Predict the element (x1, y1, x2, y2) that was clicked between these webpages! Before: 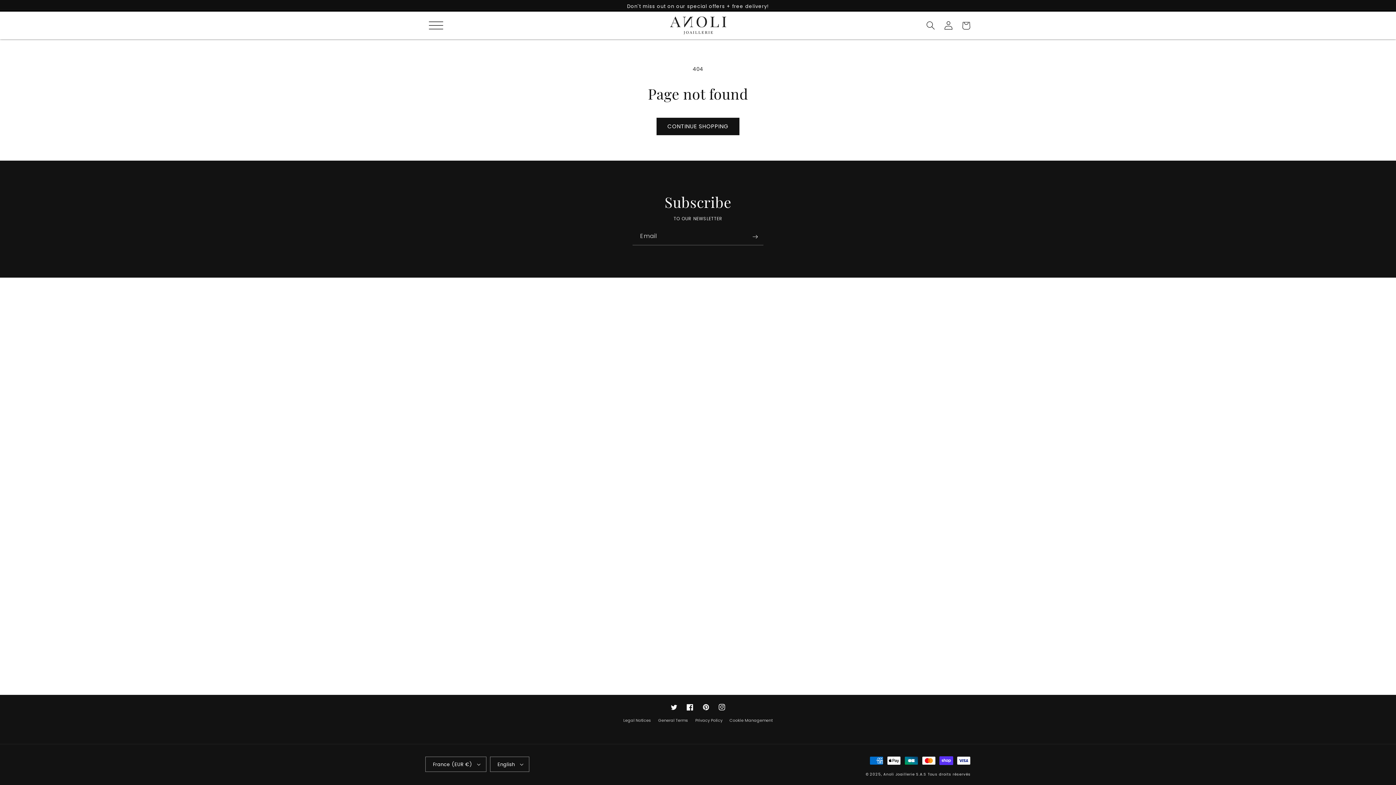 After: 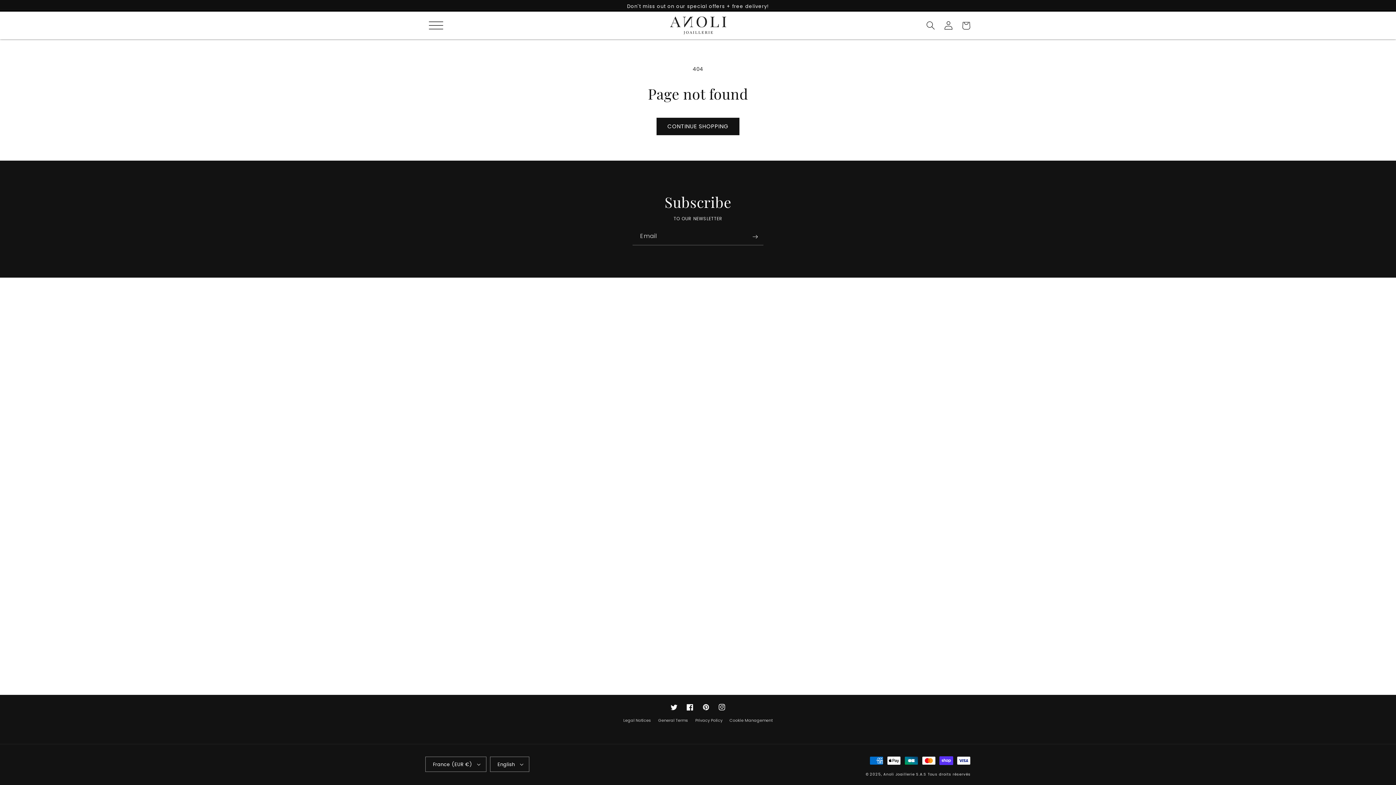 Action: label: Twitter bbox: (666, 699, 682, 715)